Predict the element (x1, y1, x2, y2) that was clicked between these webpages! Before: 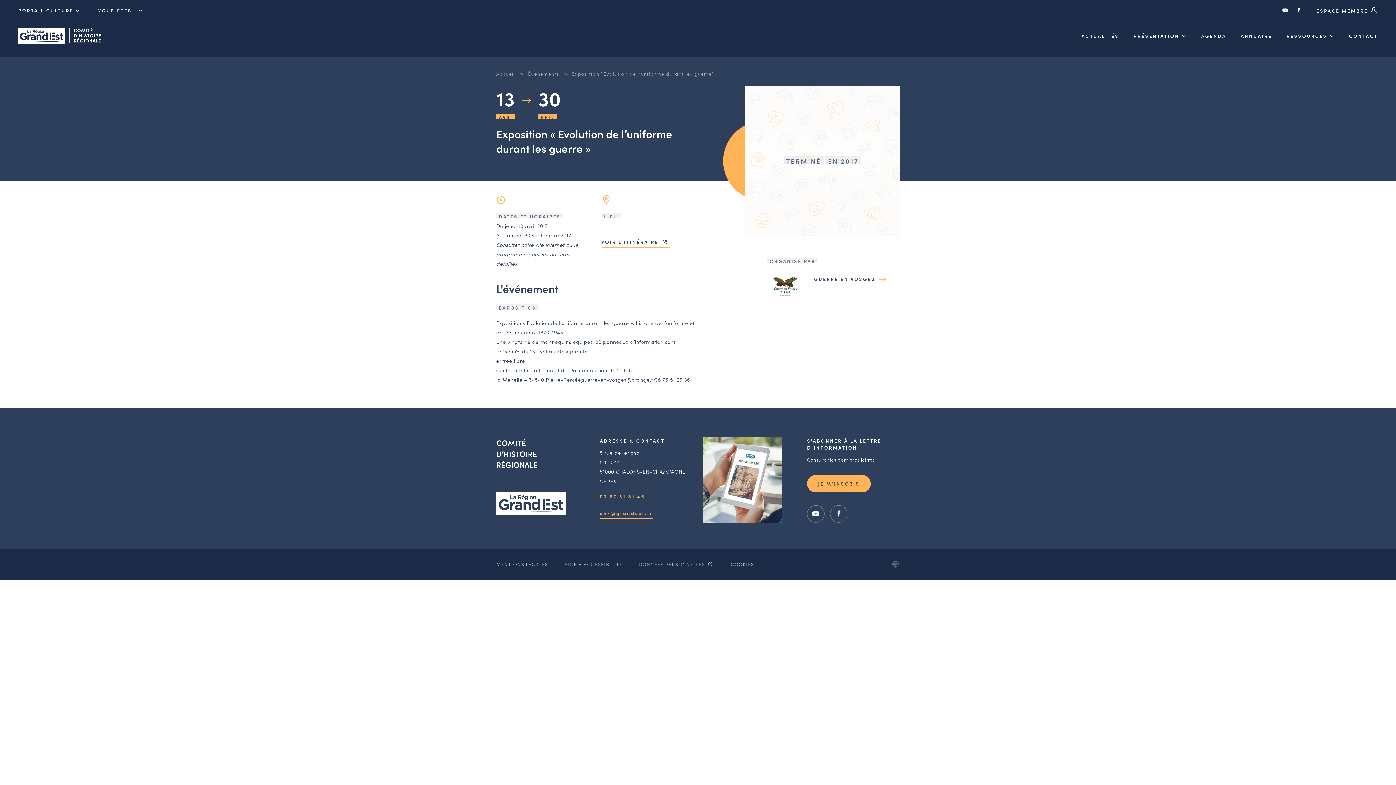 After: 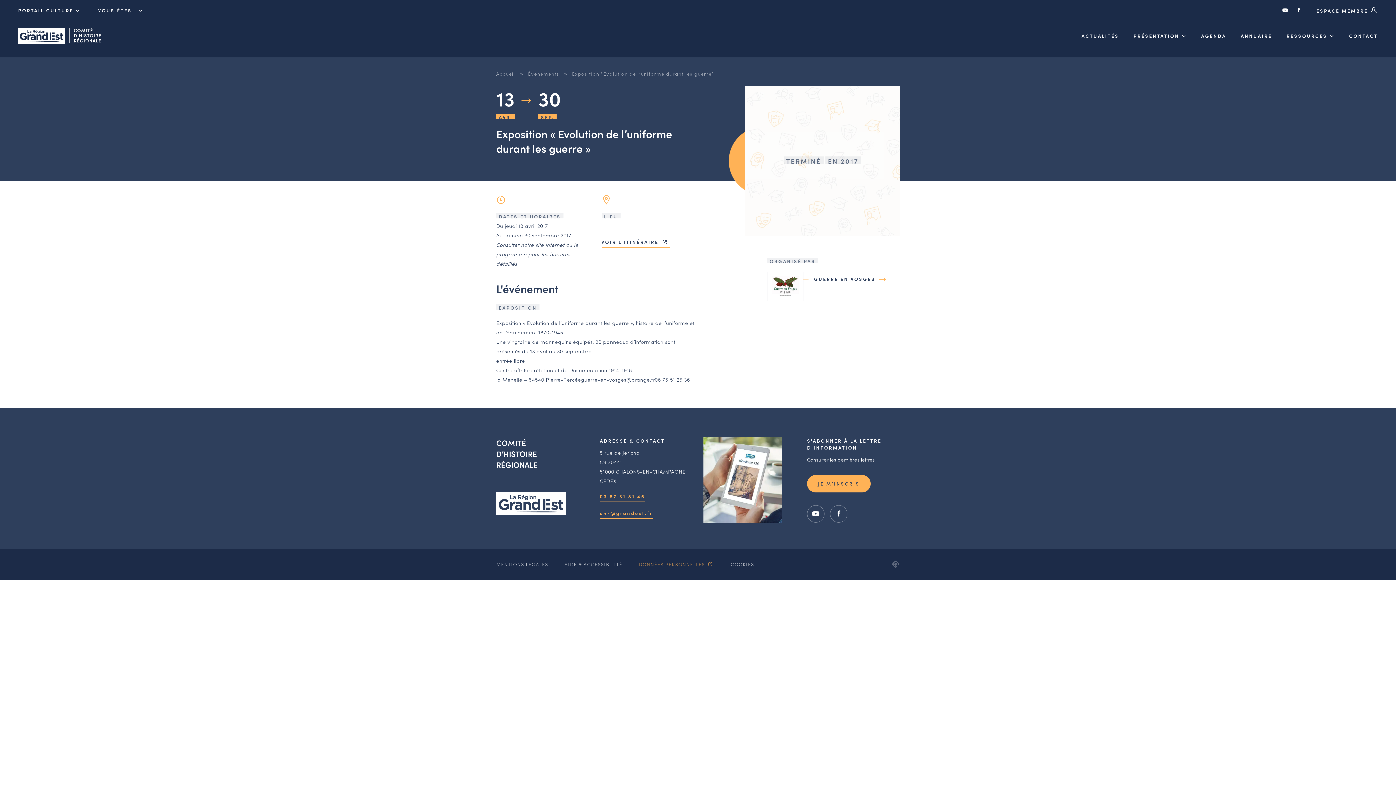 Action: bbox: (638, 557, 714, 572) label: DONNÉES PERSONNELLES 